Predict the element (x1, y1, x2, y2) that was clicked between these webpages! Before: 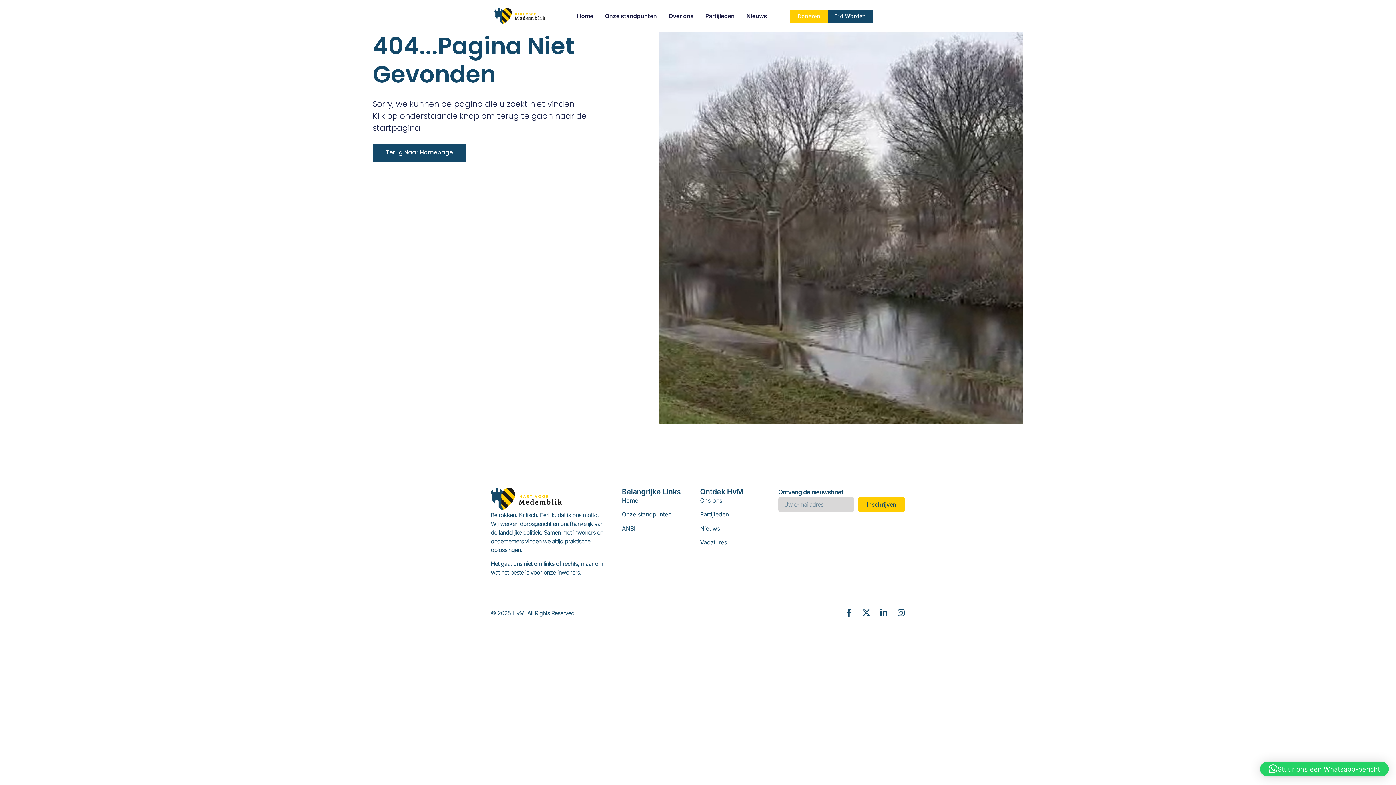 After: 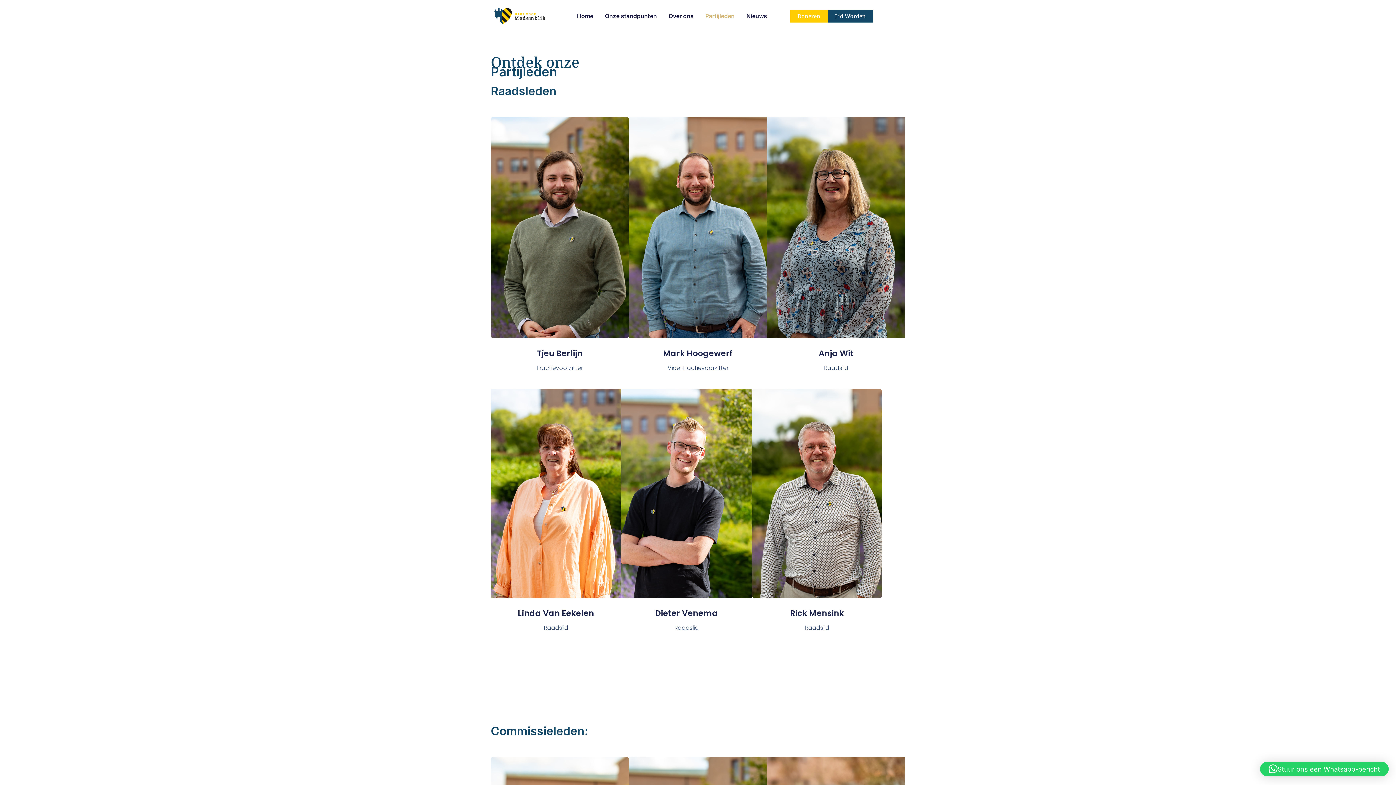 Action: label: Partijleden bbox: (705, 7, 734, 24)